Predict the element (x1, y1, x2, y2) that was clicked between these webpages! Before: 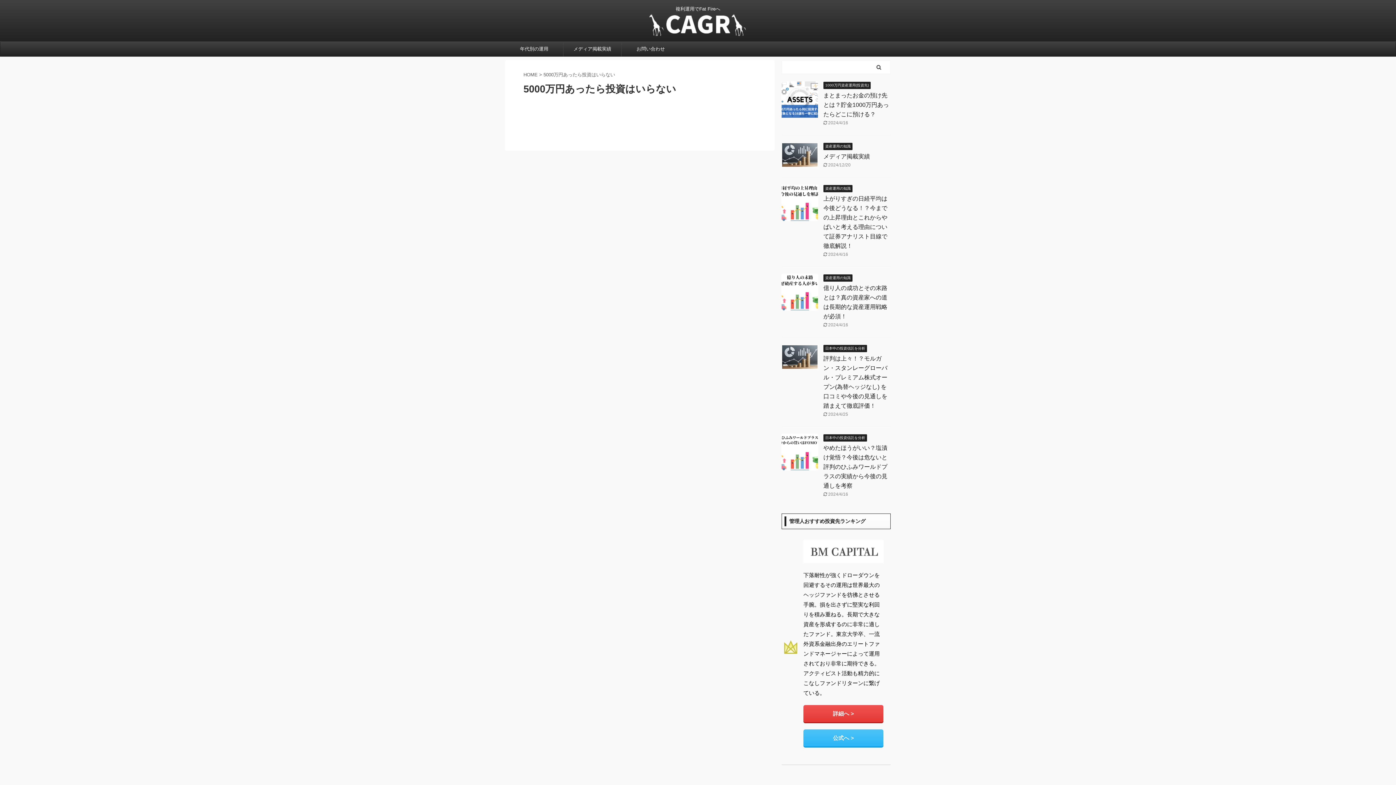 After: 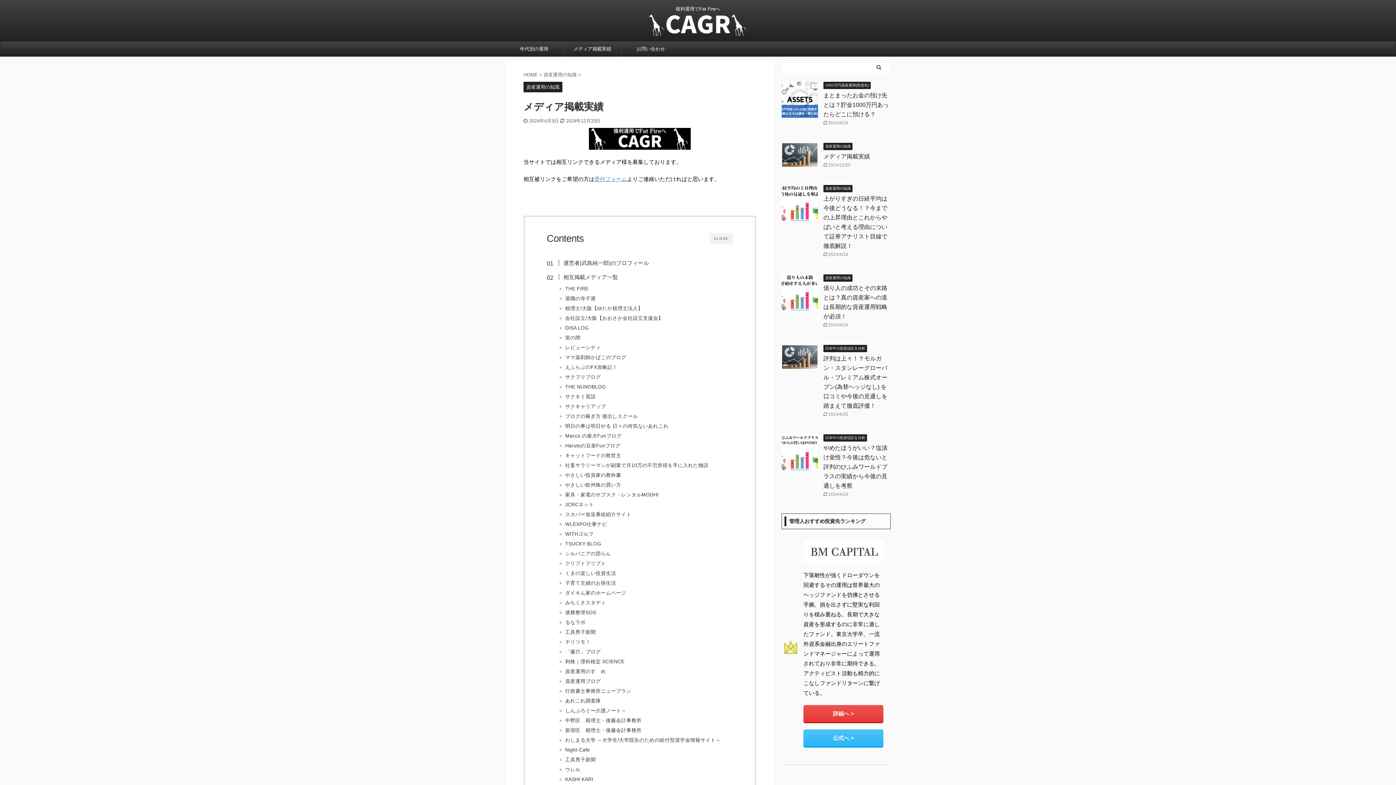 Action: bbox: (823, 153, 870, 159) label: メディア掲載実績